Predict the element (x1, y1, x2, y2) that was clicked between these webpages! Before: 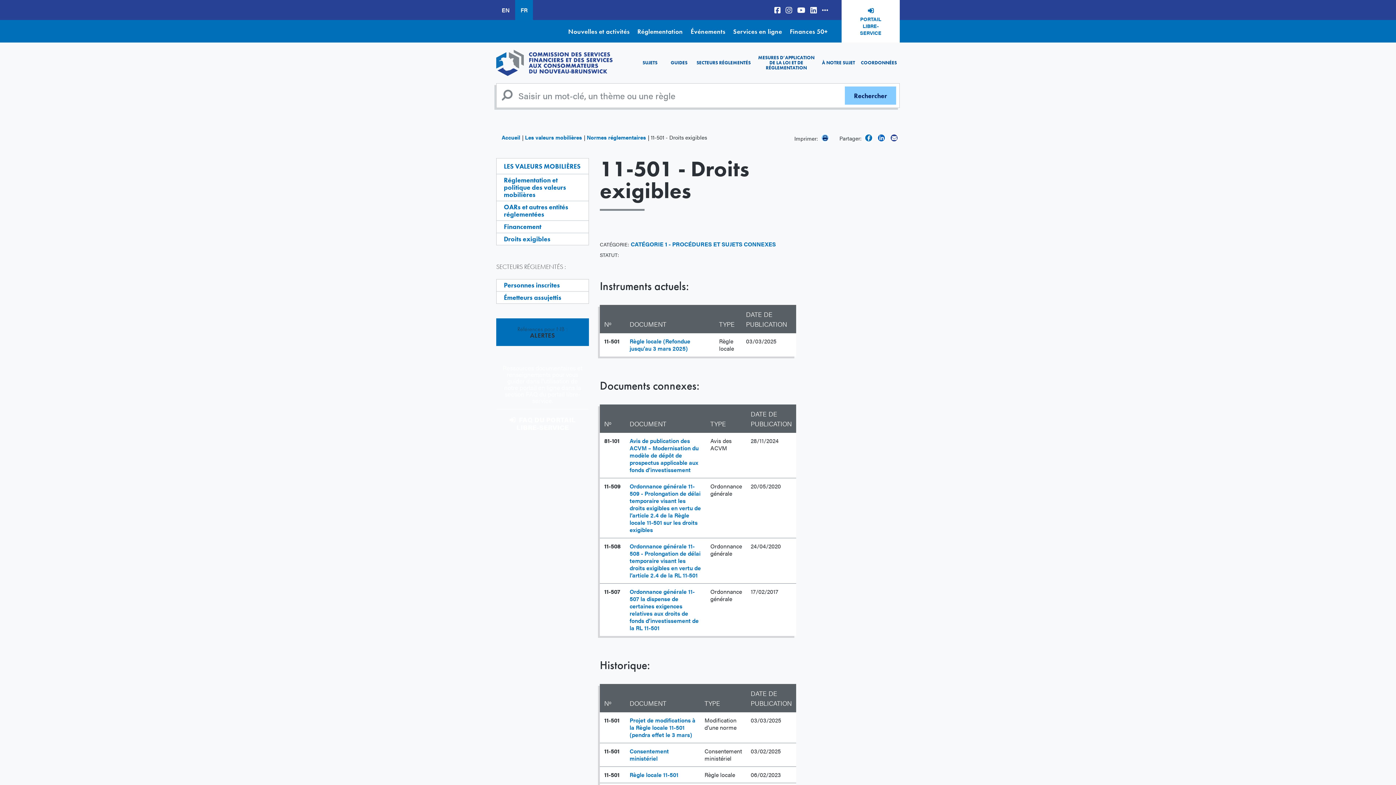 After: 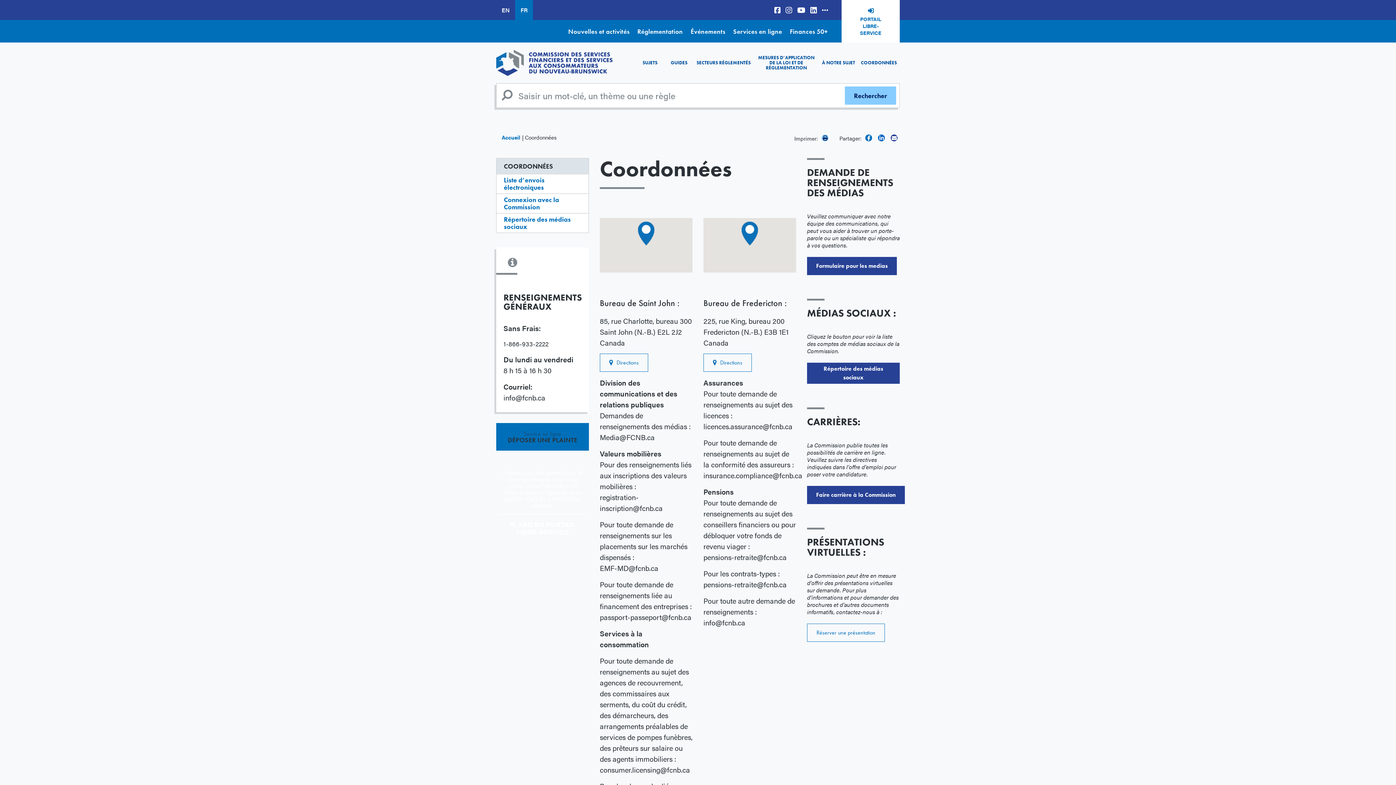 Action: label: COORDONNÉES bbox: (858, 57, 900, 68)